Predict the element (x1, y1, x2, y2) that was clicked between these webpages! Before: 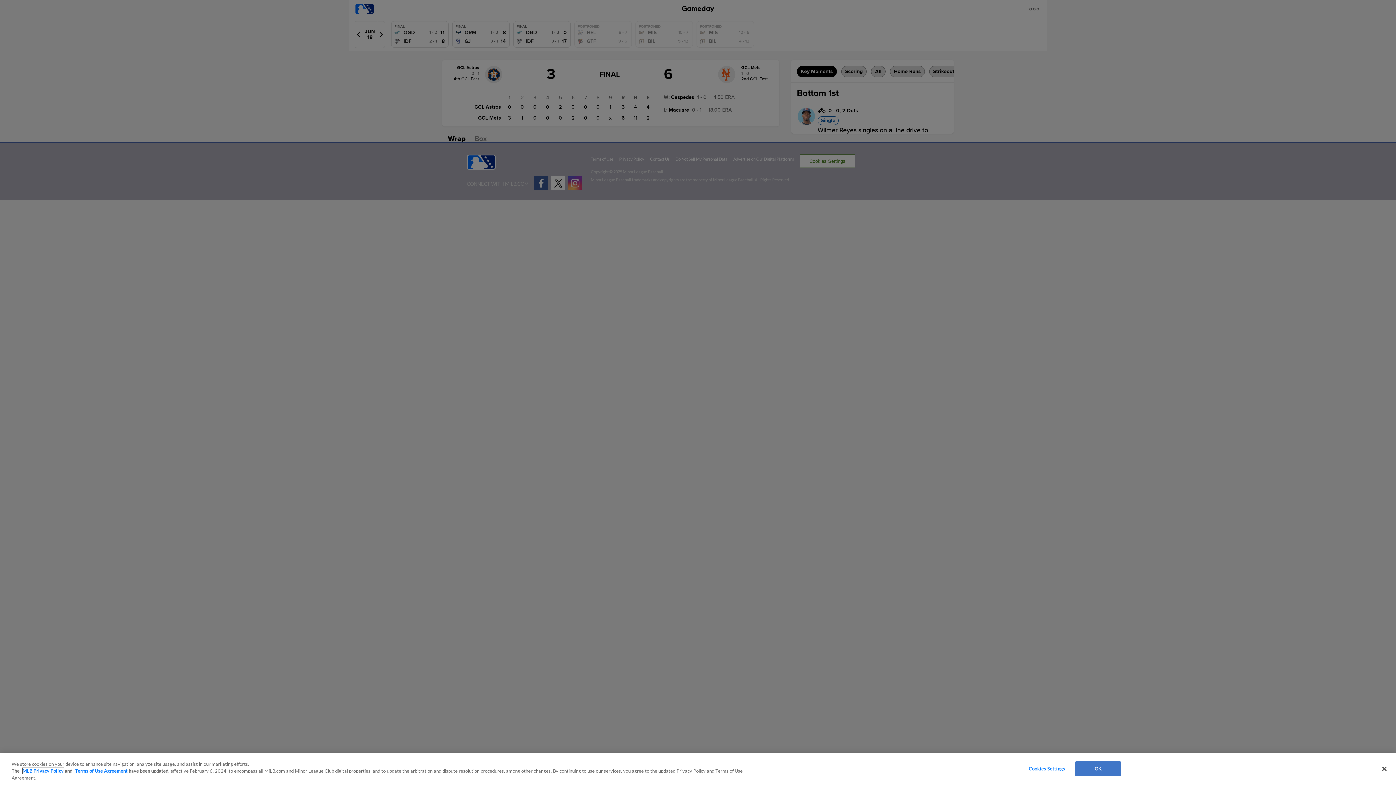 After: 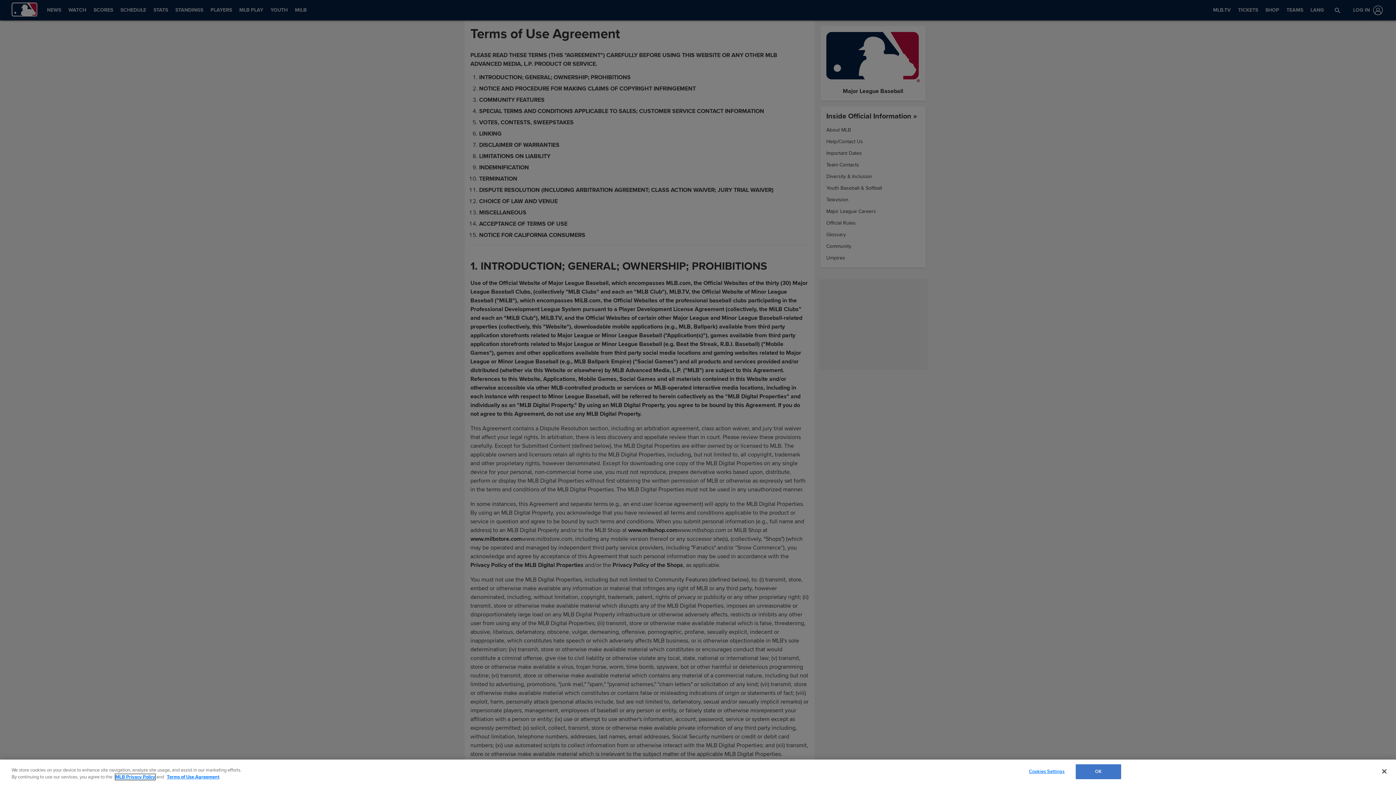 Action: label: Terms of Use Agreement bbox: (75, 768, 127, 774)